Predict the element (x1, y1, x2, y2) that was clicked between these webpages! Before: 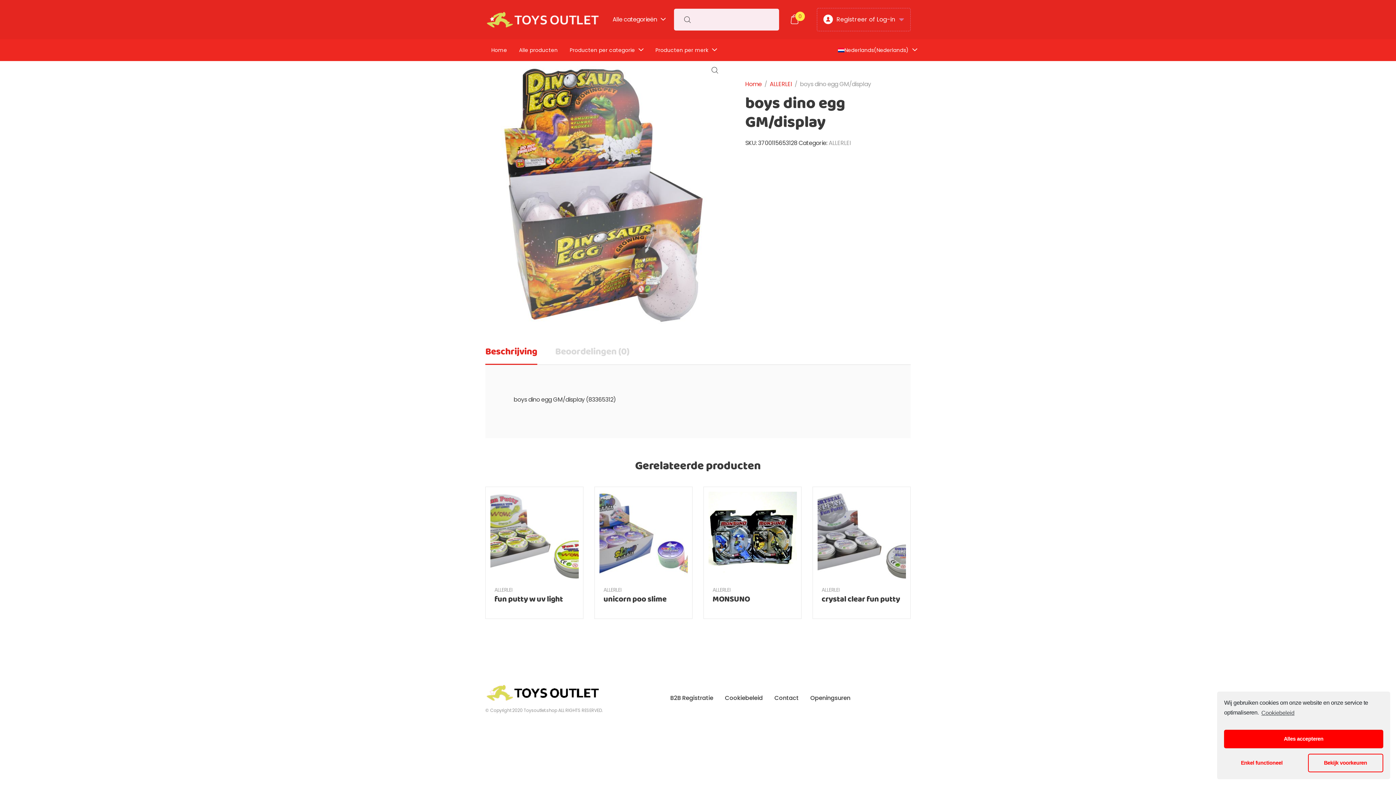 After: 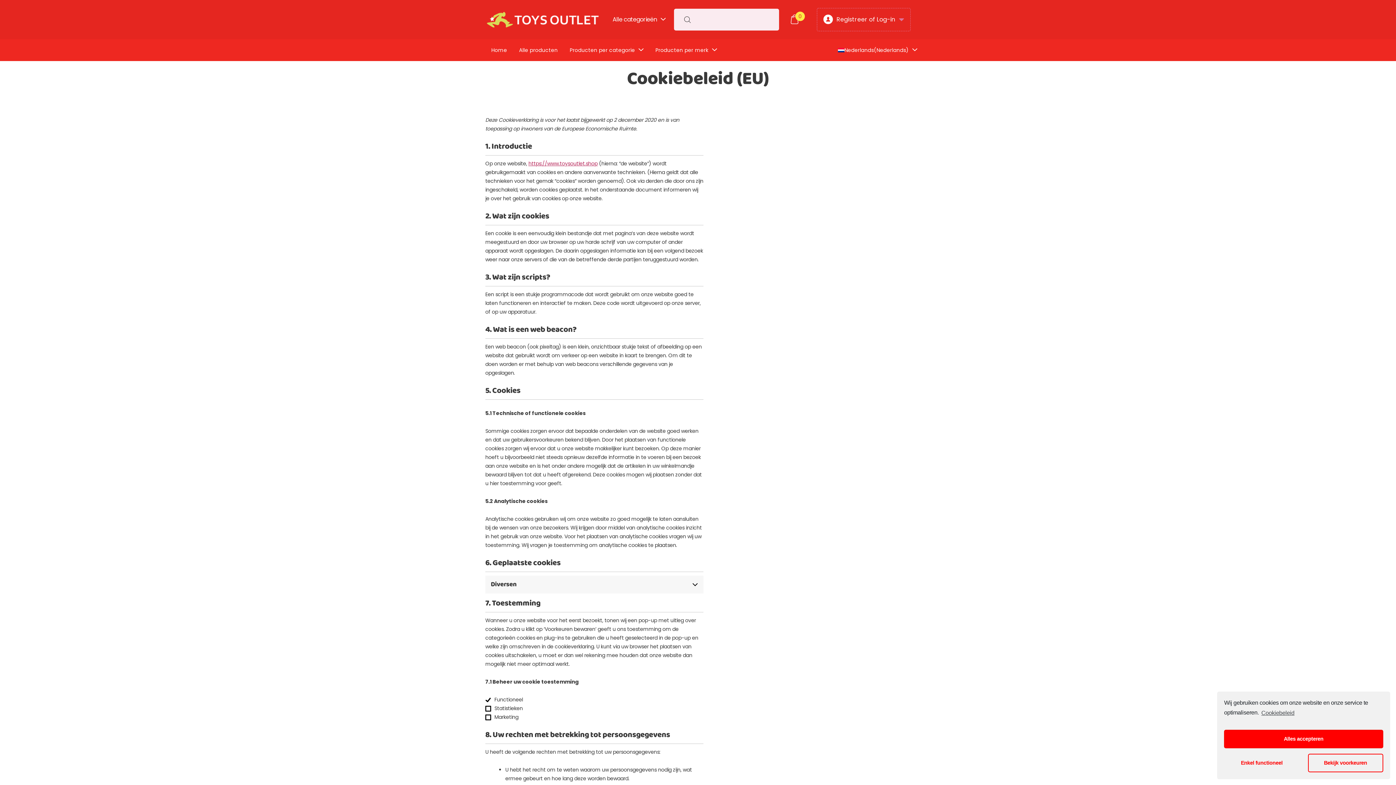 Action: bbox: (1260, 707, 1294, 718) label: Cookiebeleid